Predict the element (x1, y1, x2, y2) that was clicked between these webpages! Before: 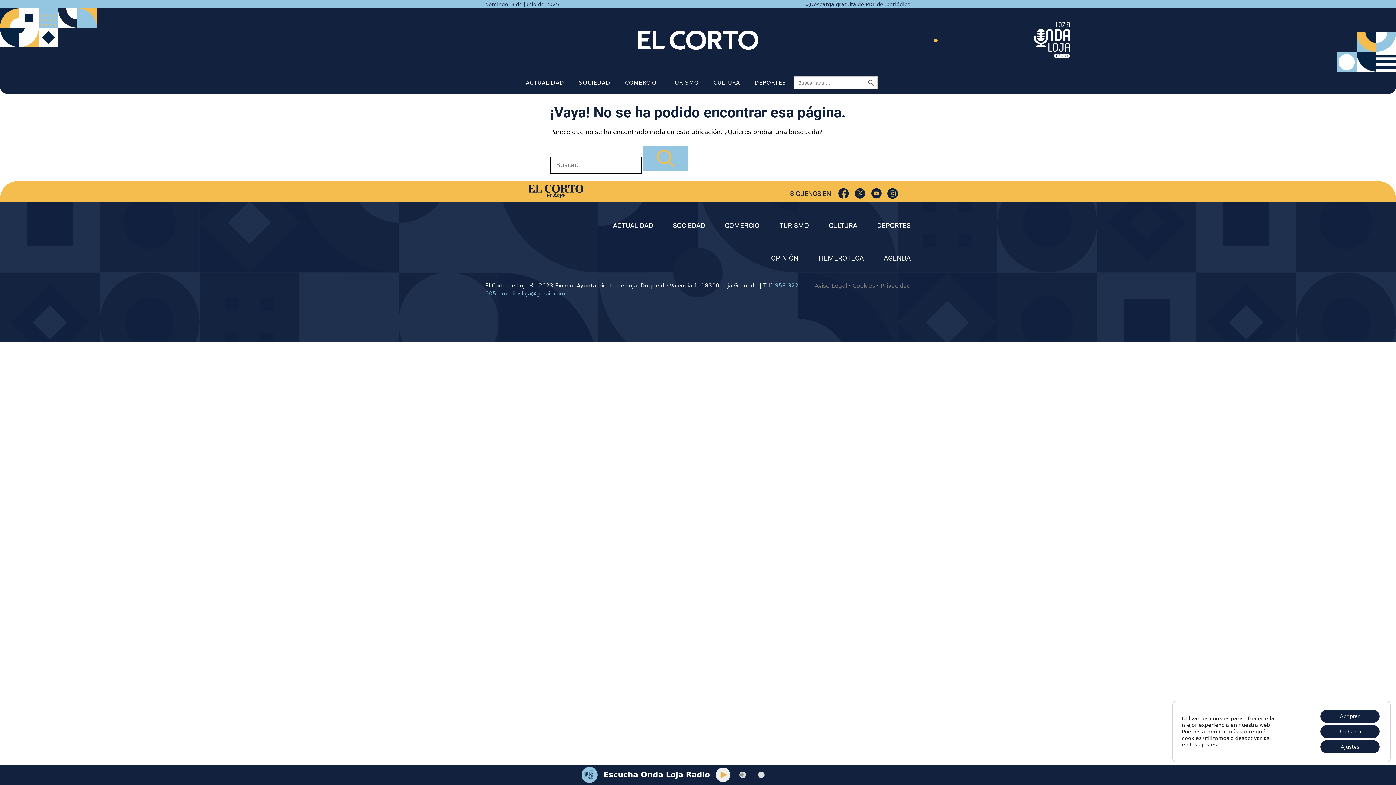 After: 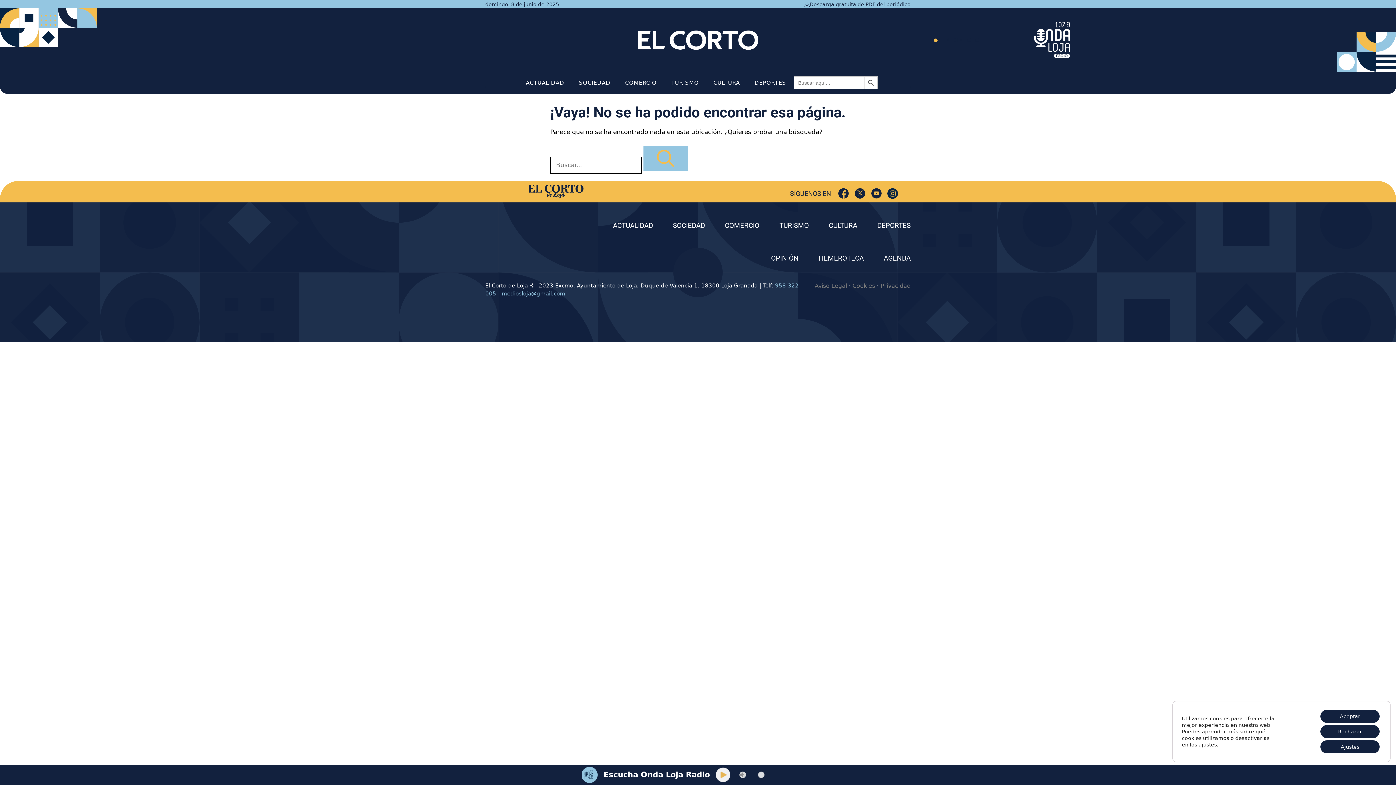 Action: bbox: (871, 188, 881, 198)